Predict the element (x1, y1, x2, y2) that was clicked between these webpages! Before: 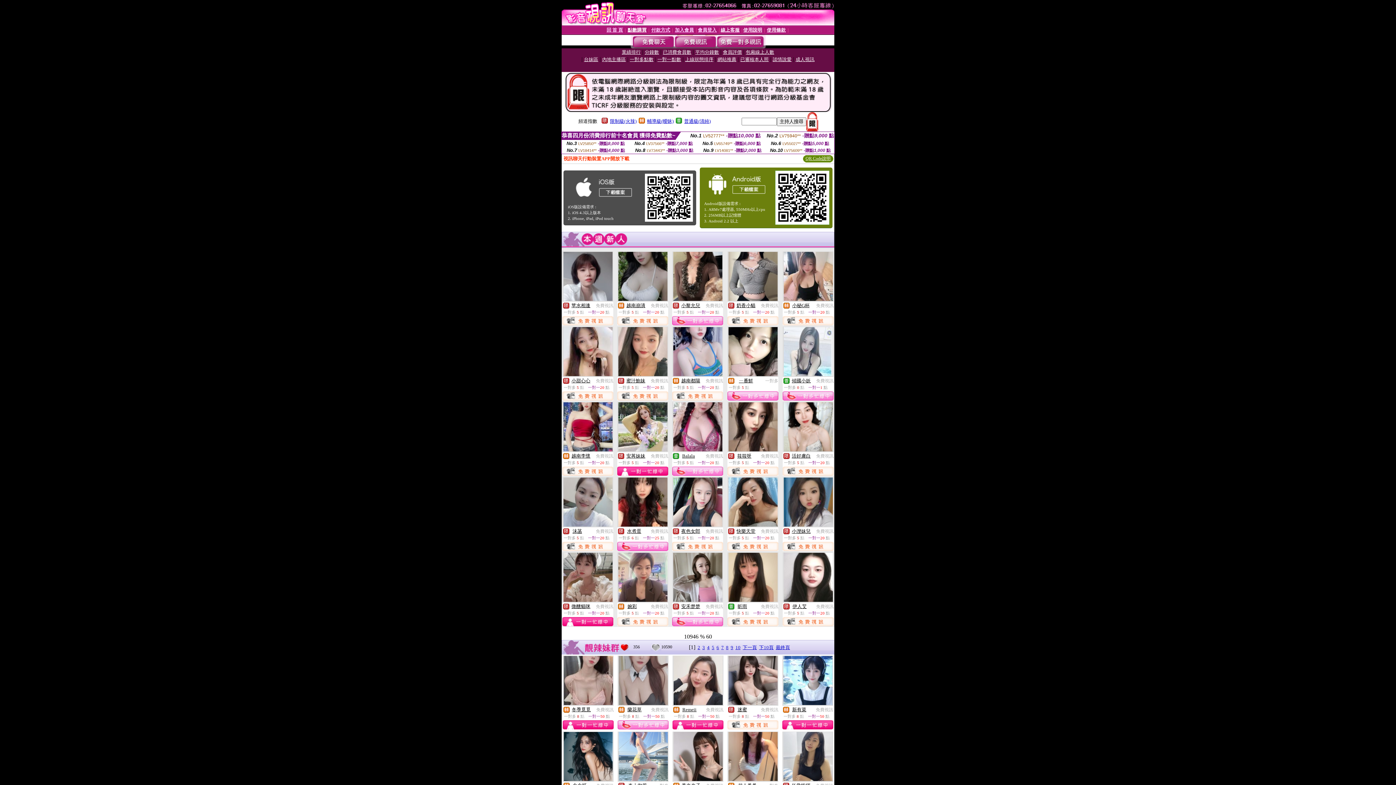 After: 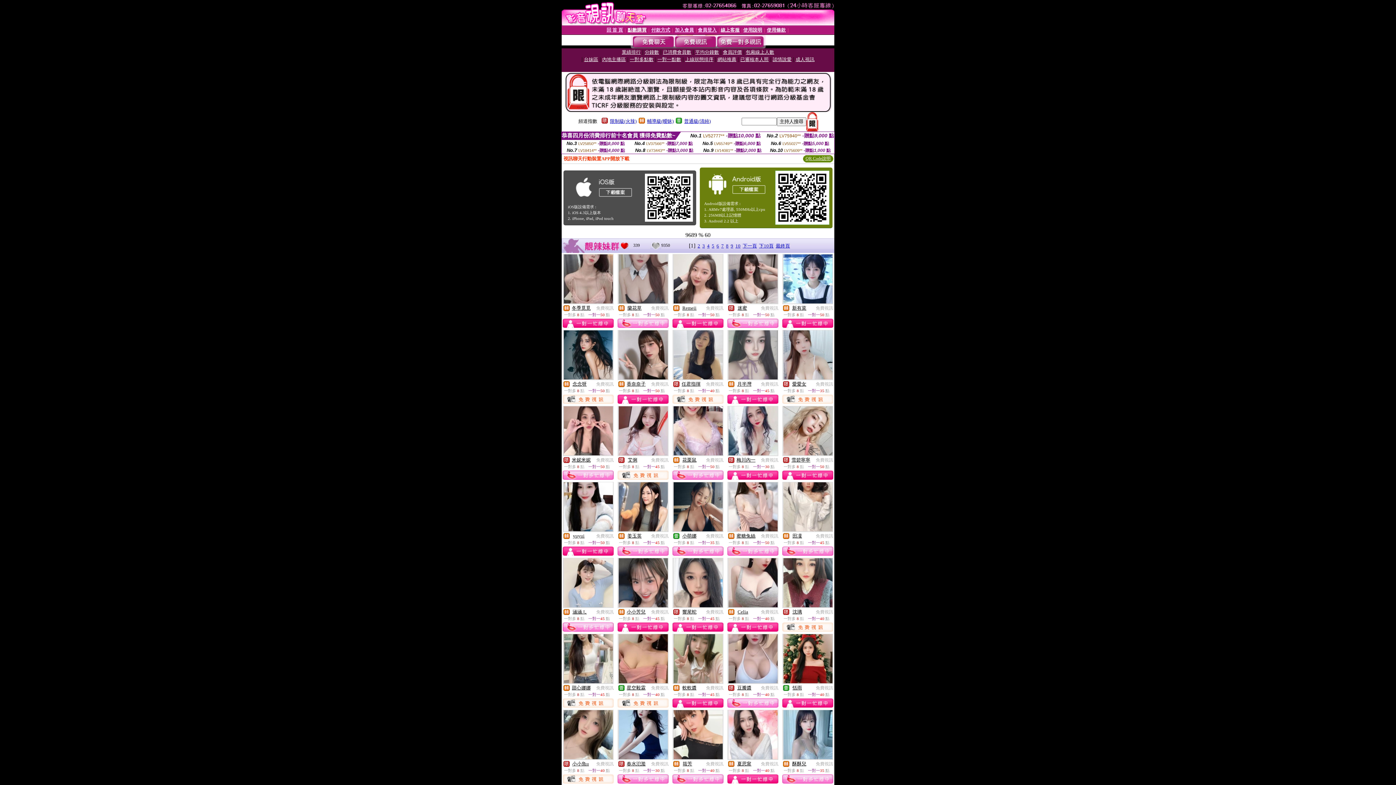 Action: bbox: (651, 707, 668, 712) label: 免費視訊